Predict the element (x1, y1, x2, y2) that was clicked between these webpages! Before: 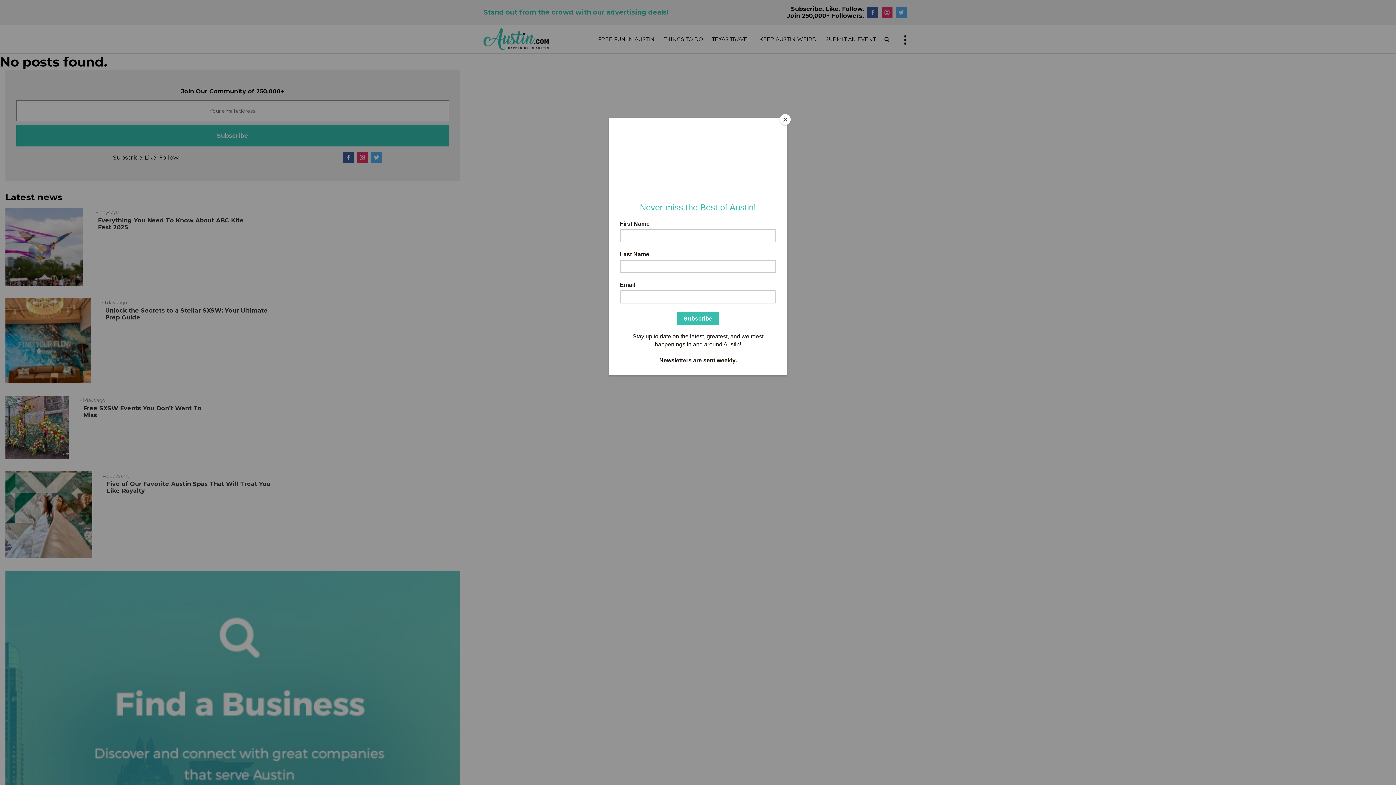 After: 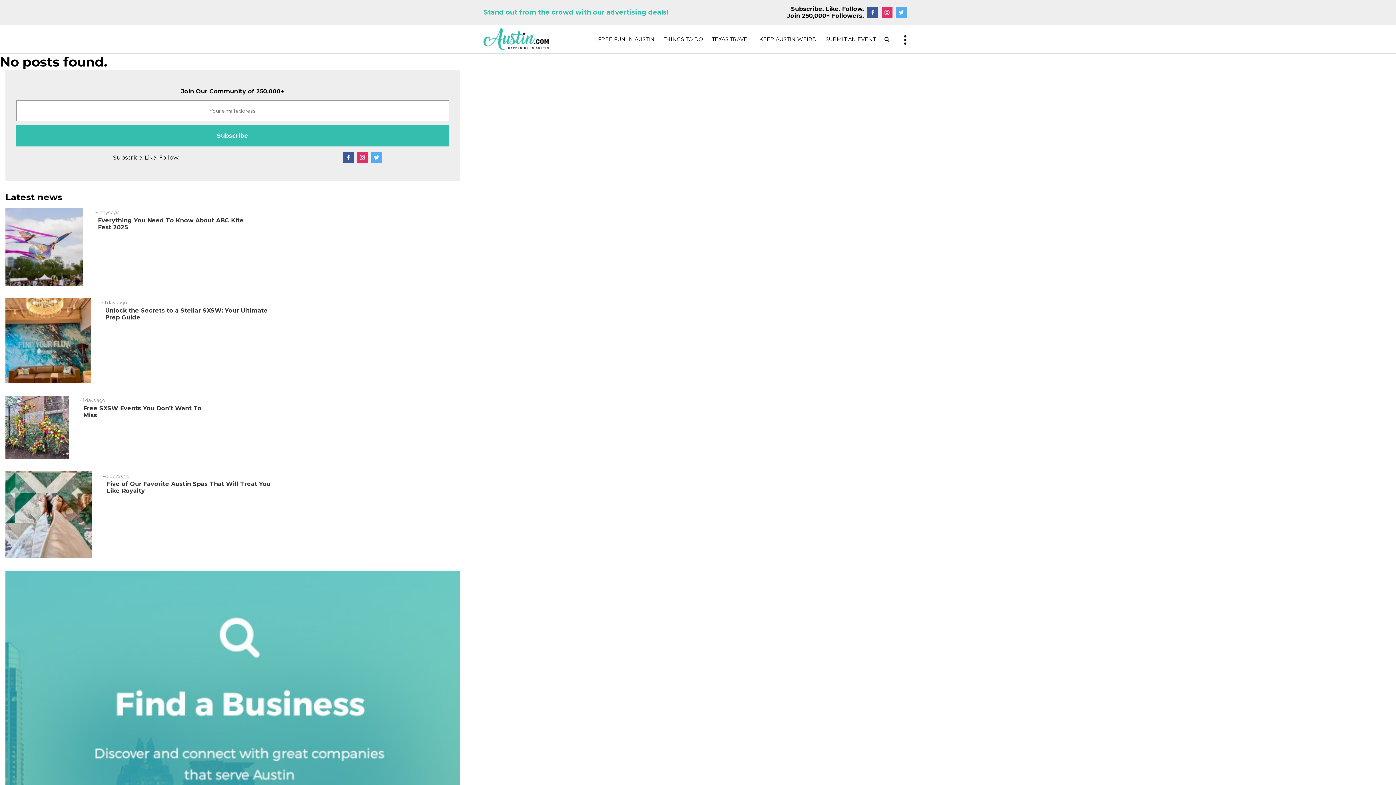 Action: label: Close bbox: (780, 114, 790, 125)